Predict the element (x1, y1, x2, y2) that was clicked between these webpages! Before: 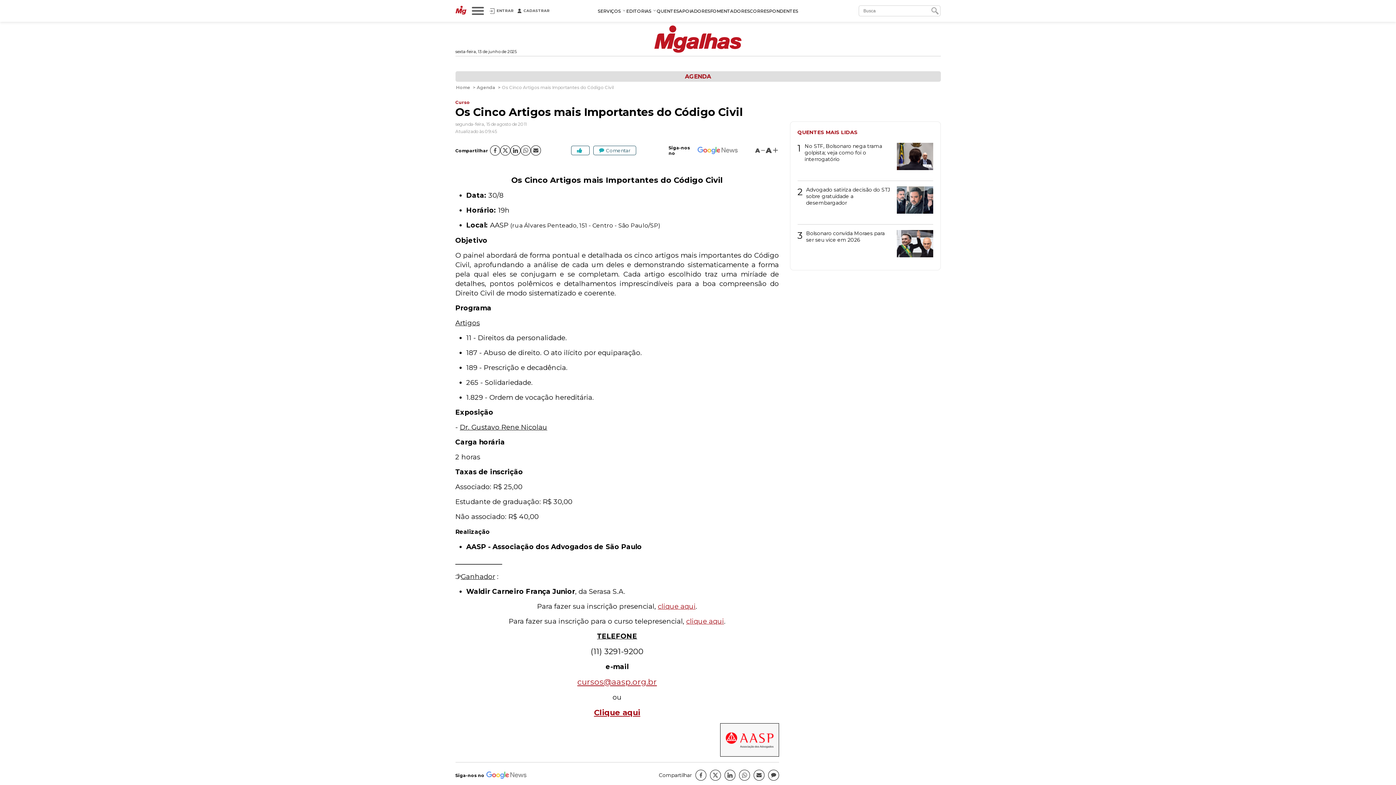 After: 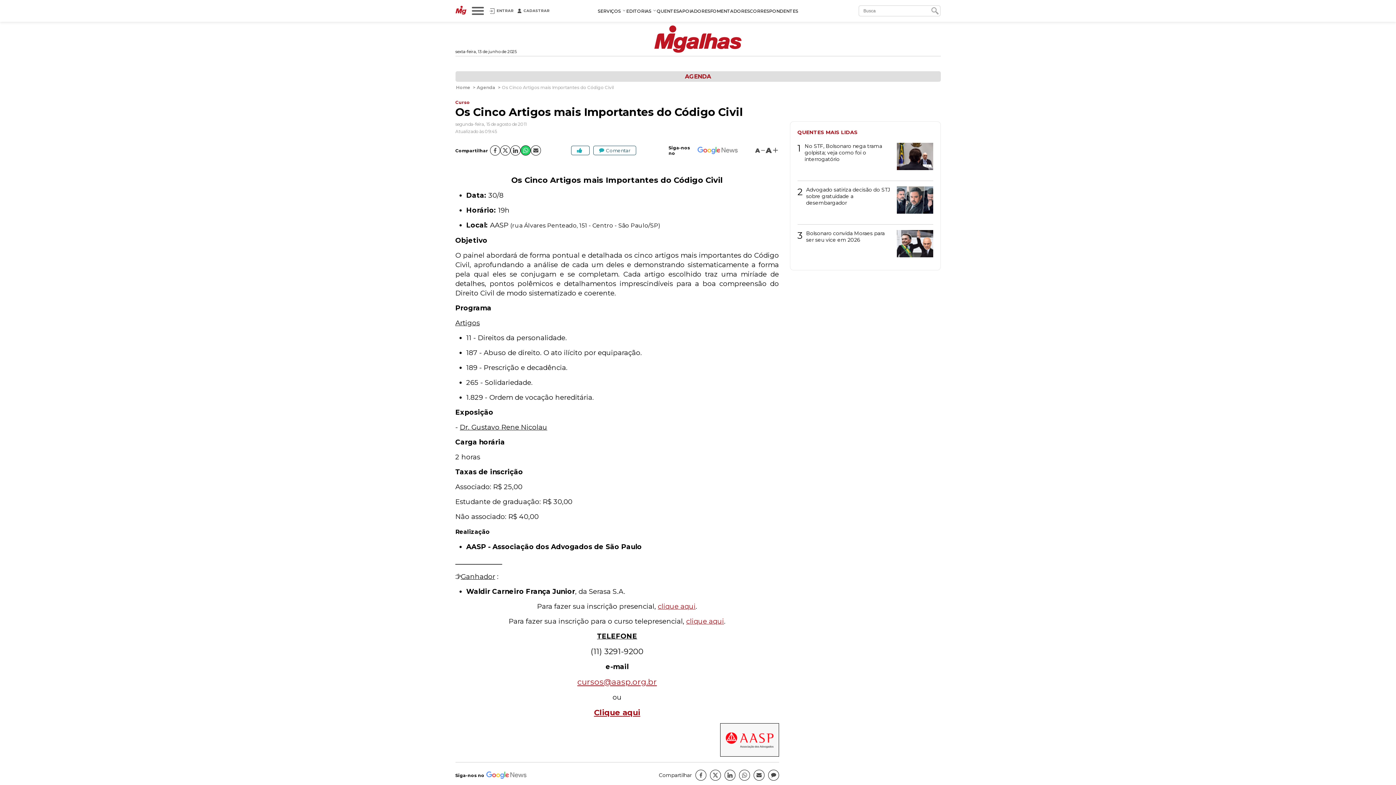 Action: bbox: (520, 145, 530, 155)